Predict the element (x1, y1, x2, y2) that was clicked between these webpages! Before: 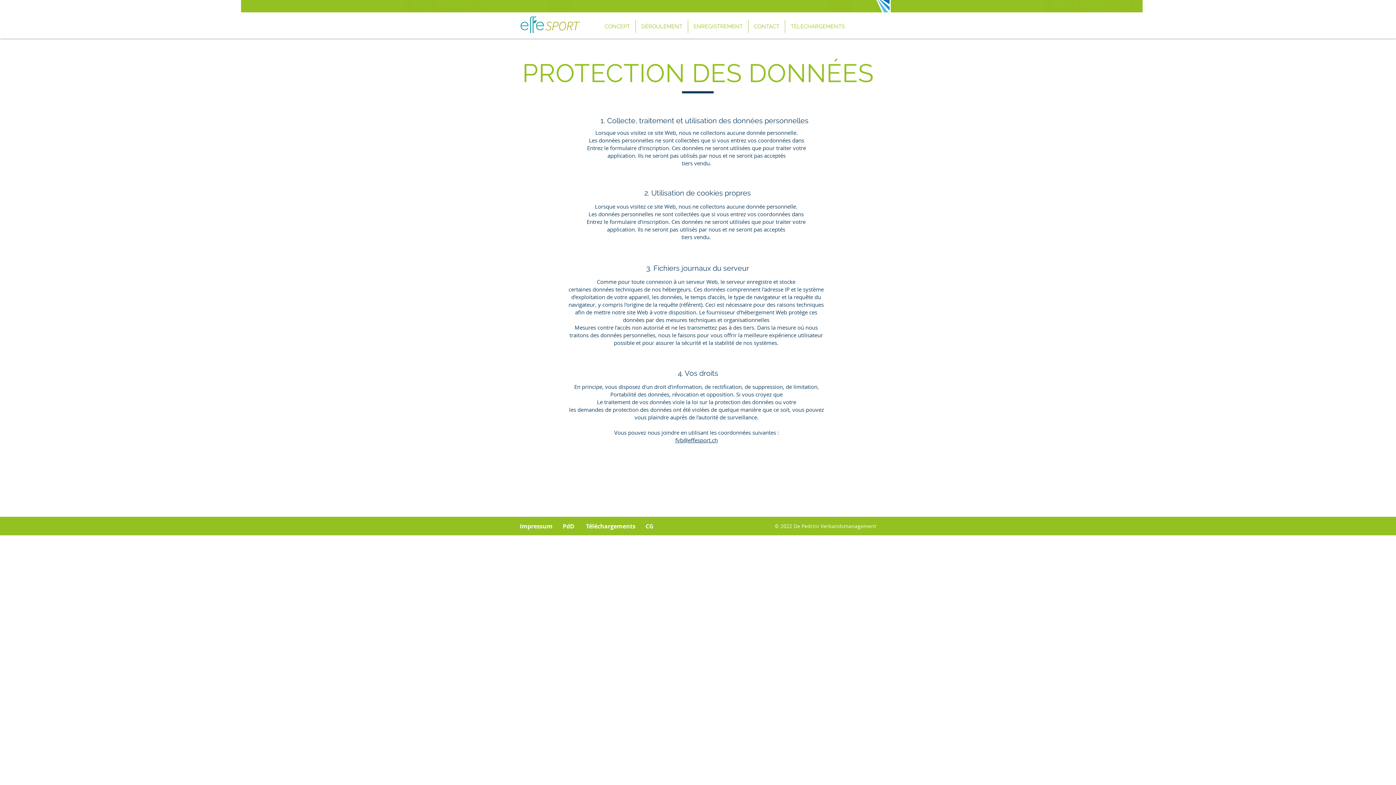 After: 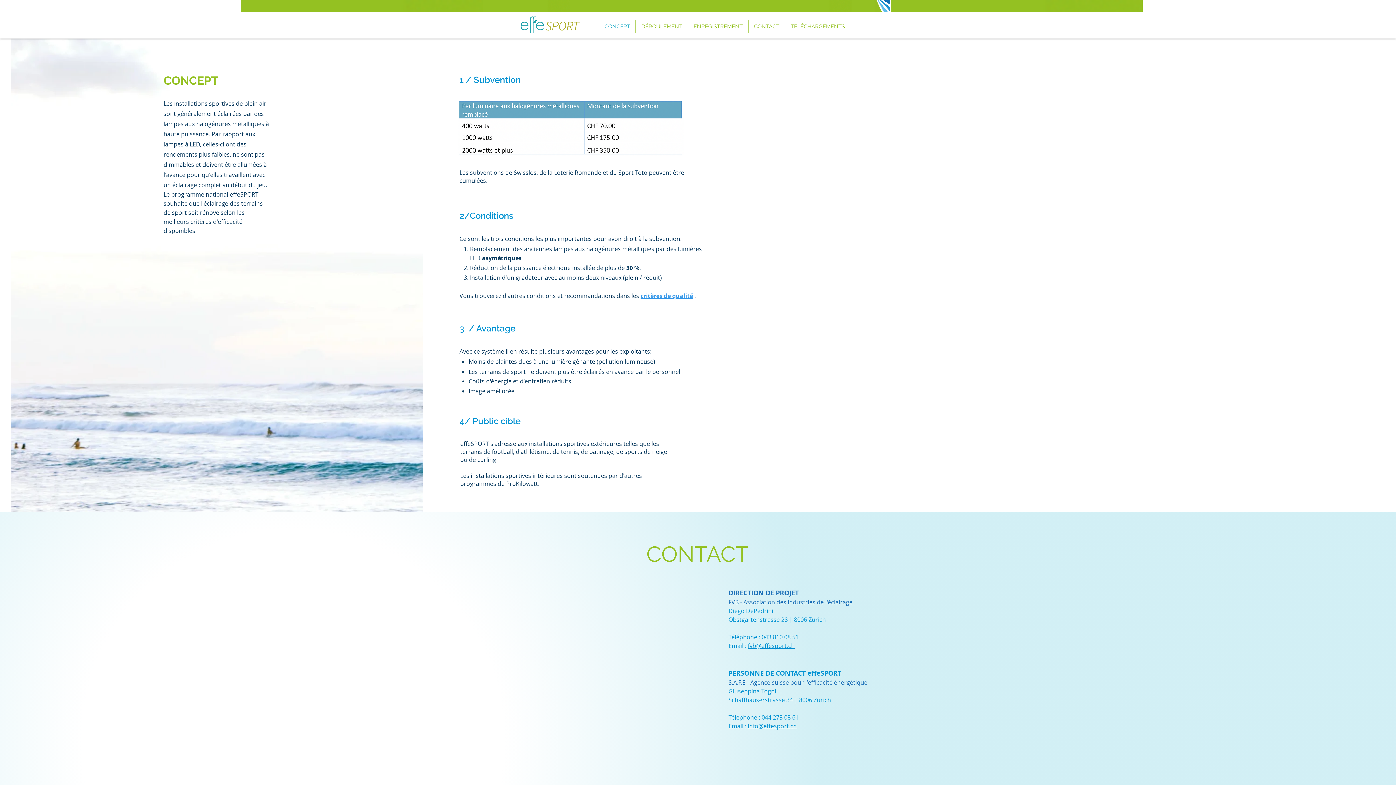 Action: bbox: (599, 20, 635, 33) label: CONCEPT